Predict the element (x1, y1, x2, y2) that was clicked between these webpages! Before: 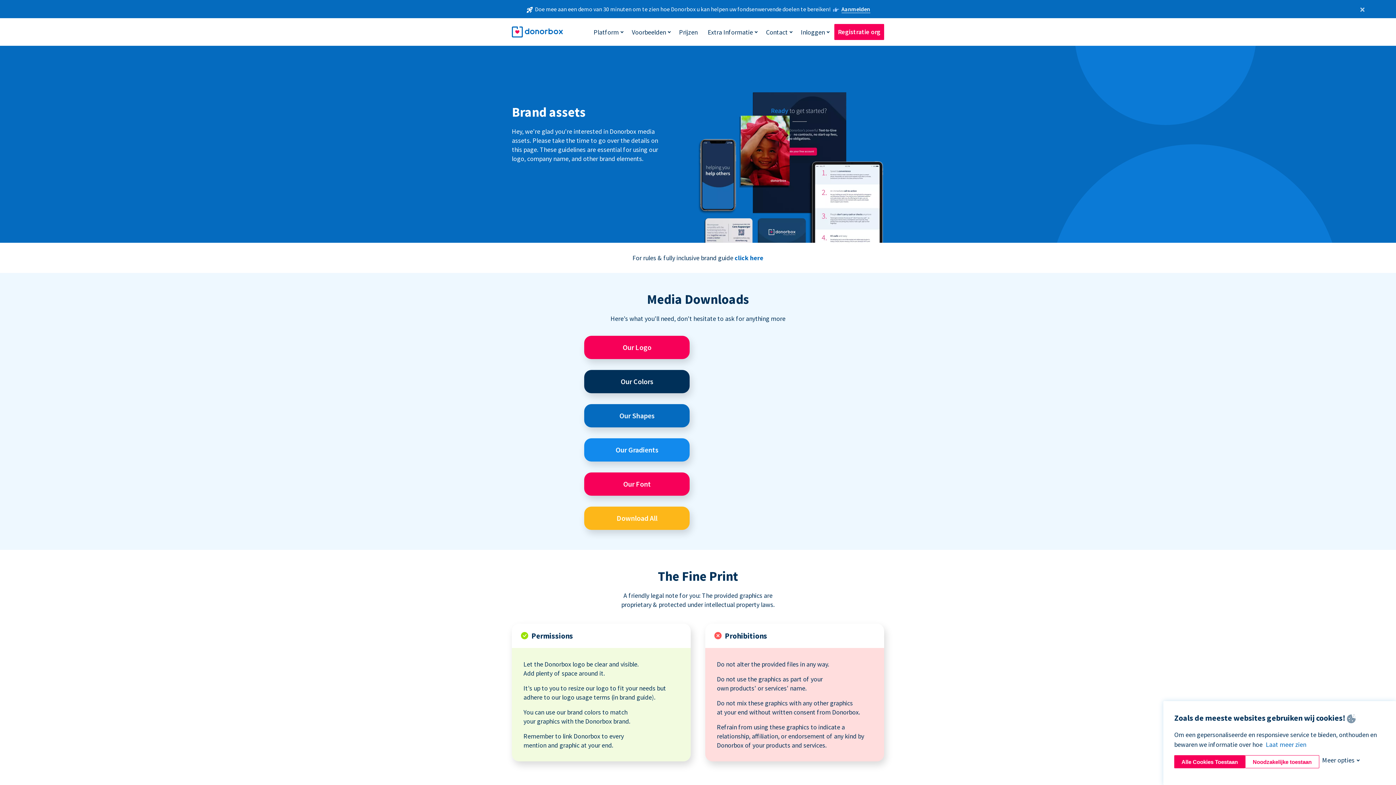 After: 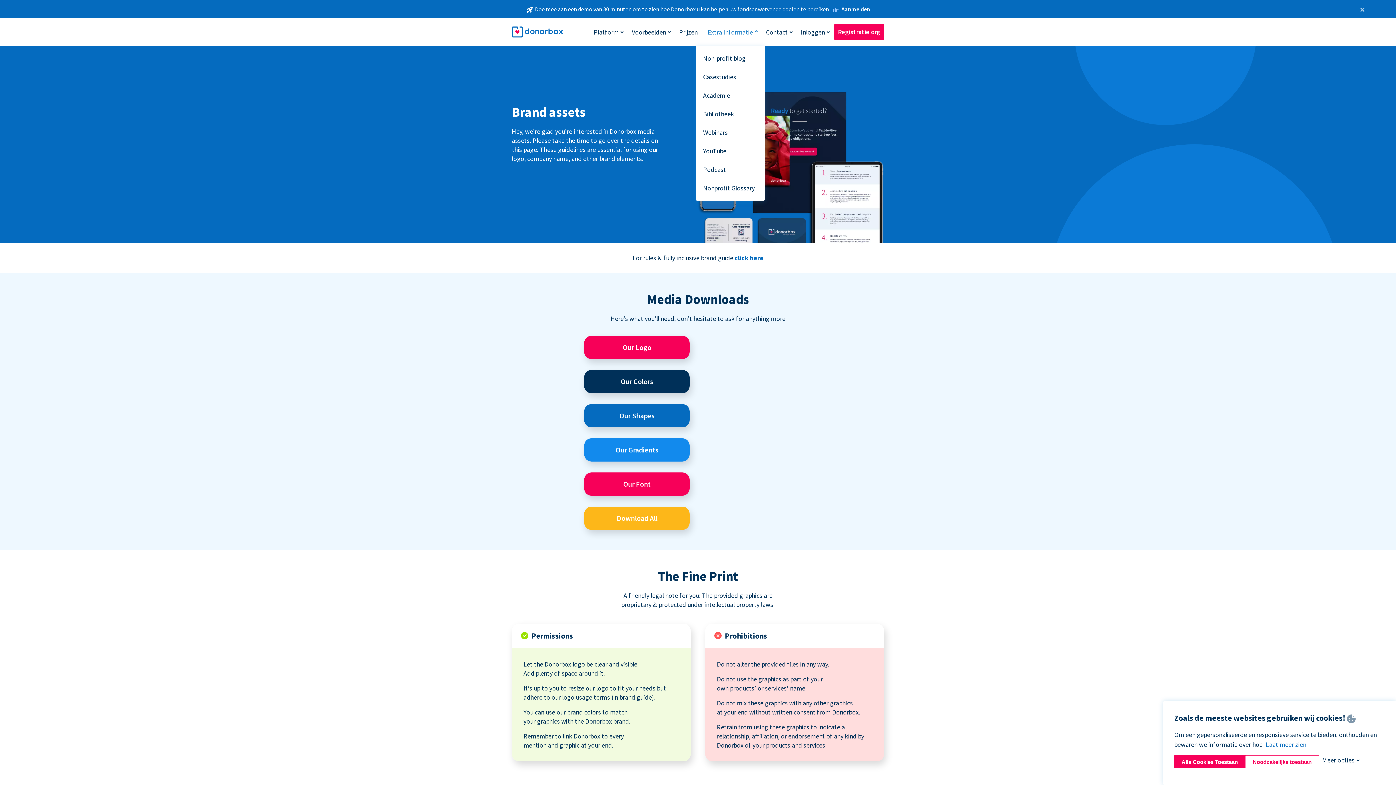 Action: label: Extra Informatie bbox: (704, 24, 756, 39)